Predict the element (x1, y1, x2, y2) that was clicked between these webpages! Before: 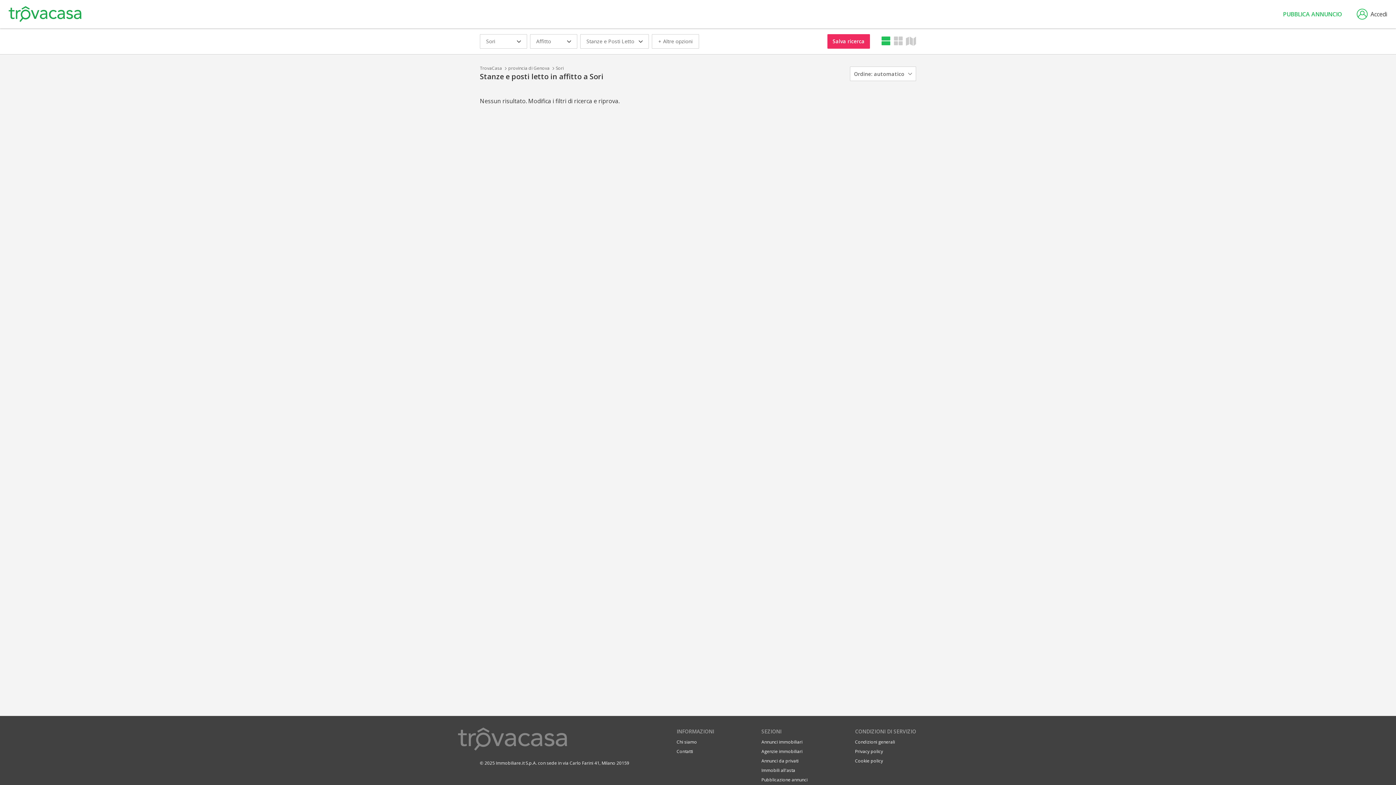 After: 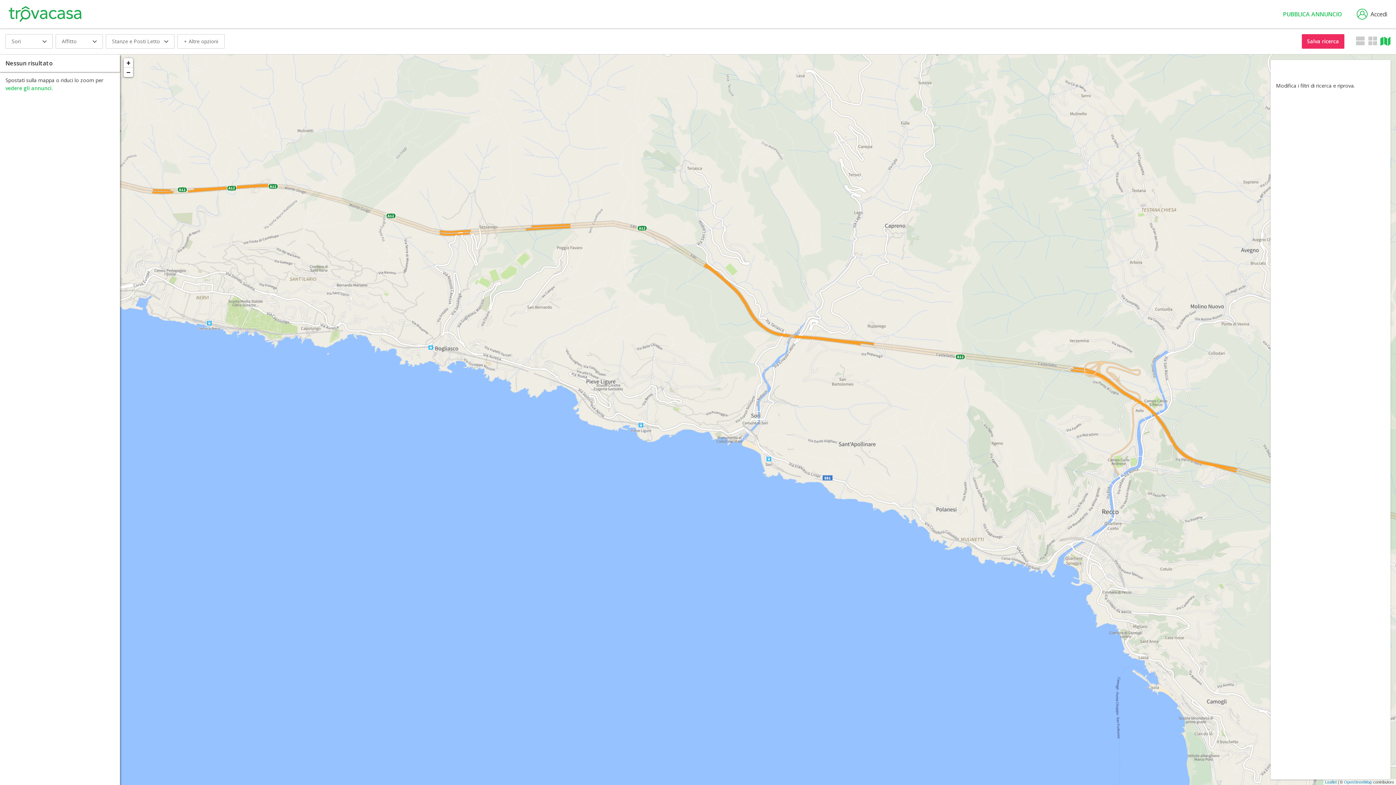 Action: bbox: (906, 36, 916, 46)